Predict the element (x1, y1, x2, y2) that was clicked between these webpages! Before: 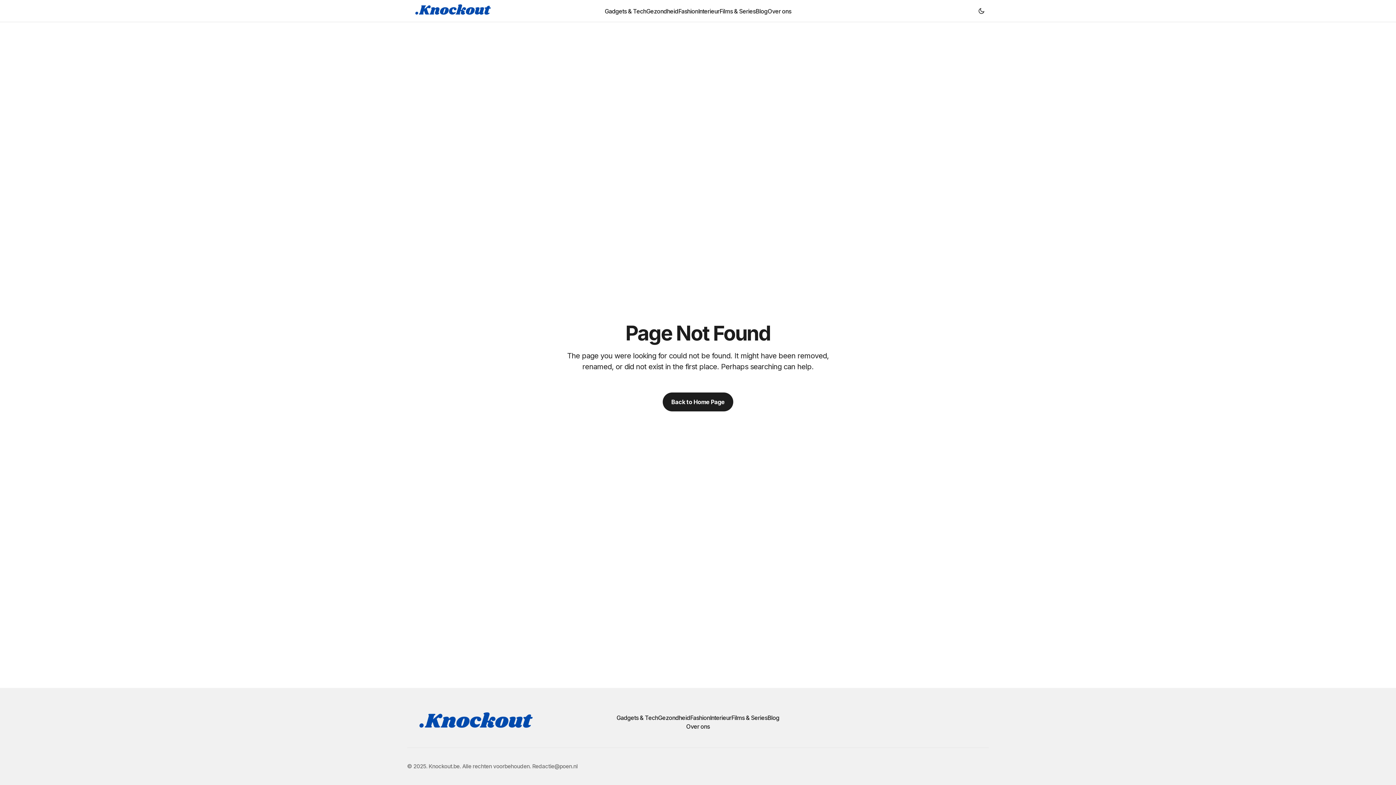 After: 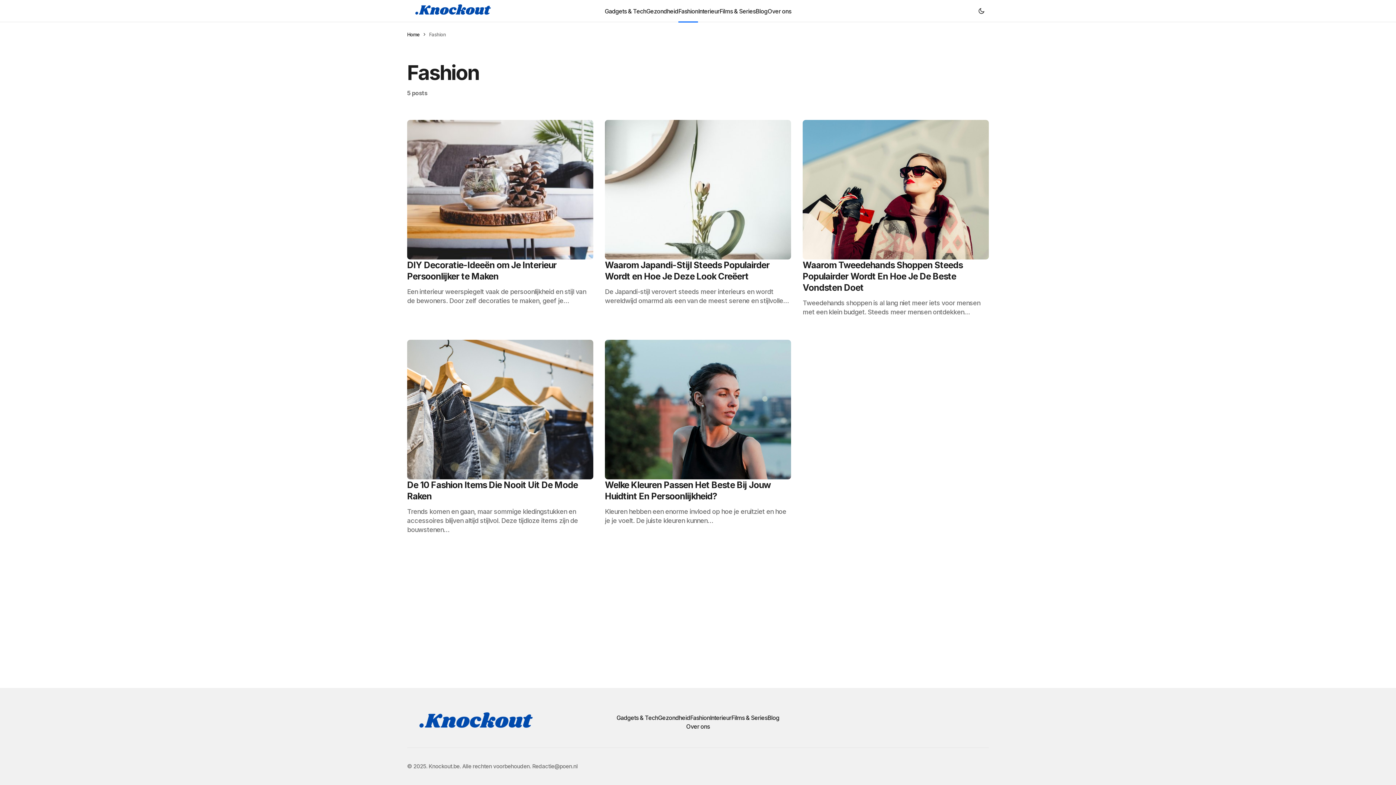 Action: bbox: (690, 714, 710, 721) label: Fashion